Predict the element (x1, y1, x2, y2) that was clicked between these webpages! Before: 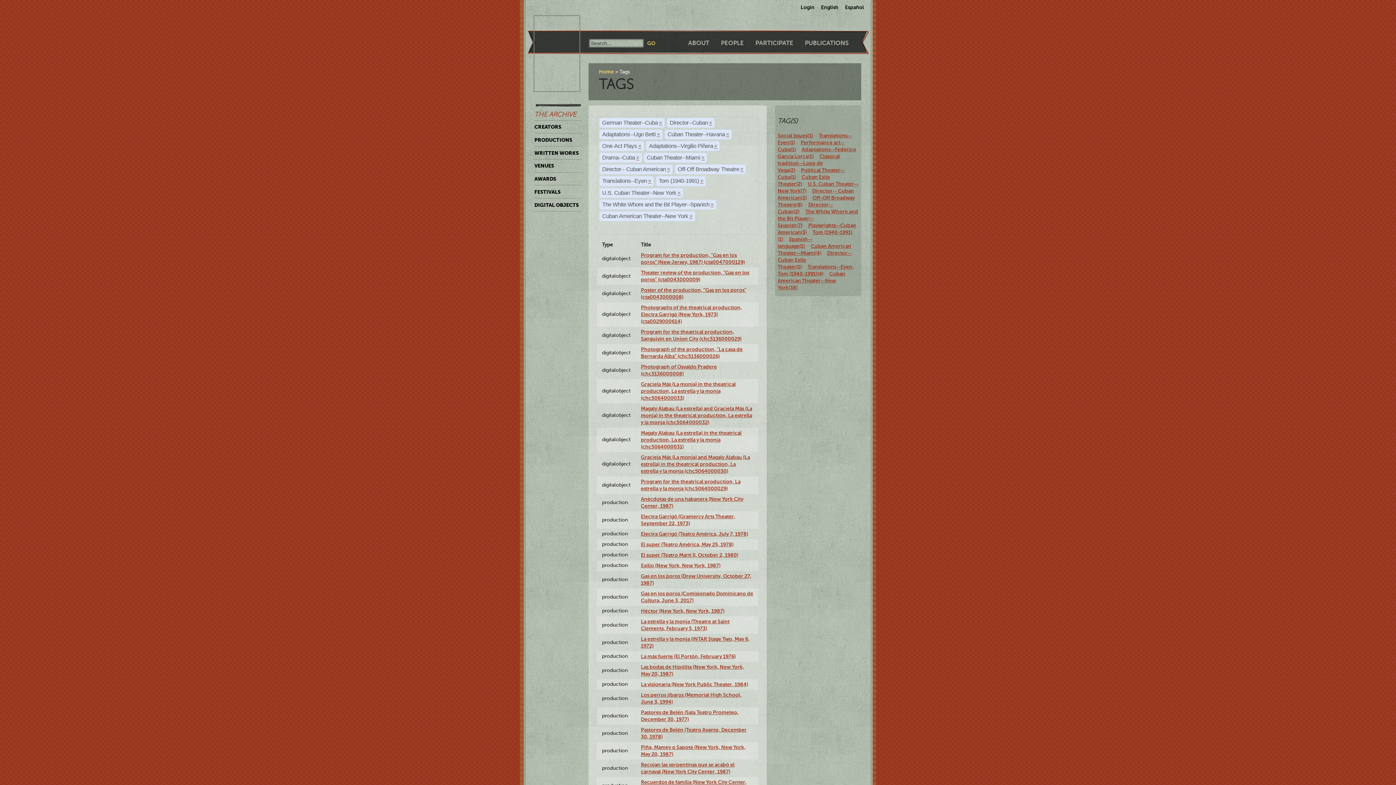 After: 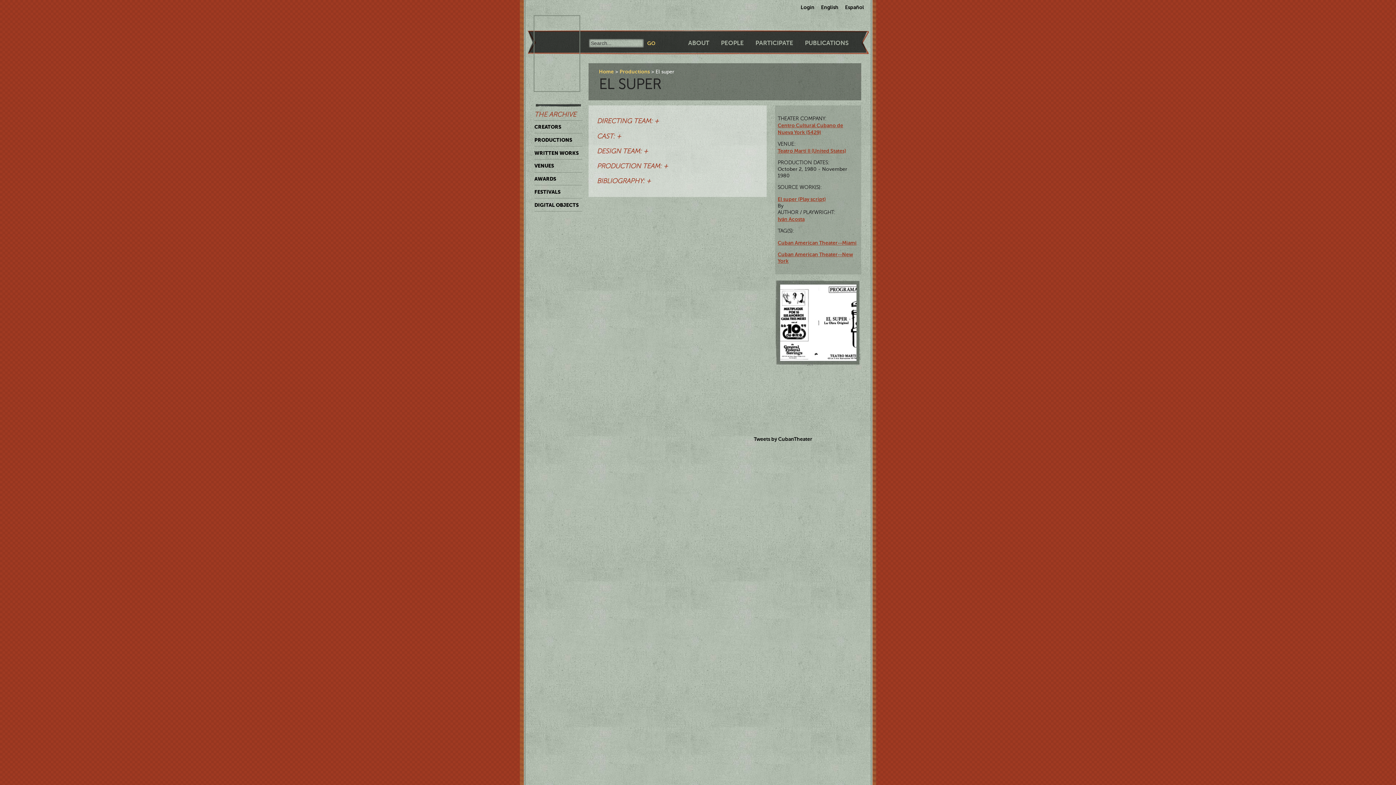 Action: label: El super (Teatro Martí II, October 2, 1980) bbox: (641, 552, 738, 558)